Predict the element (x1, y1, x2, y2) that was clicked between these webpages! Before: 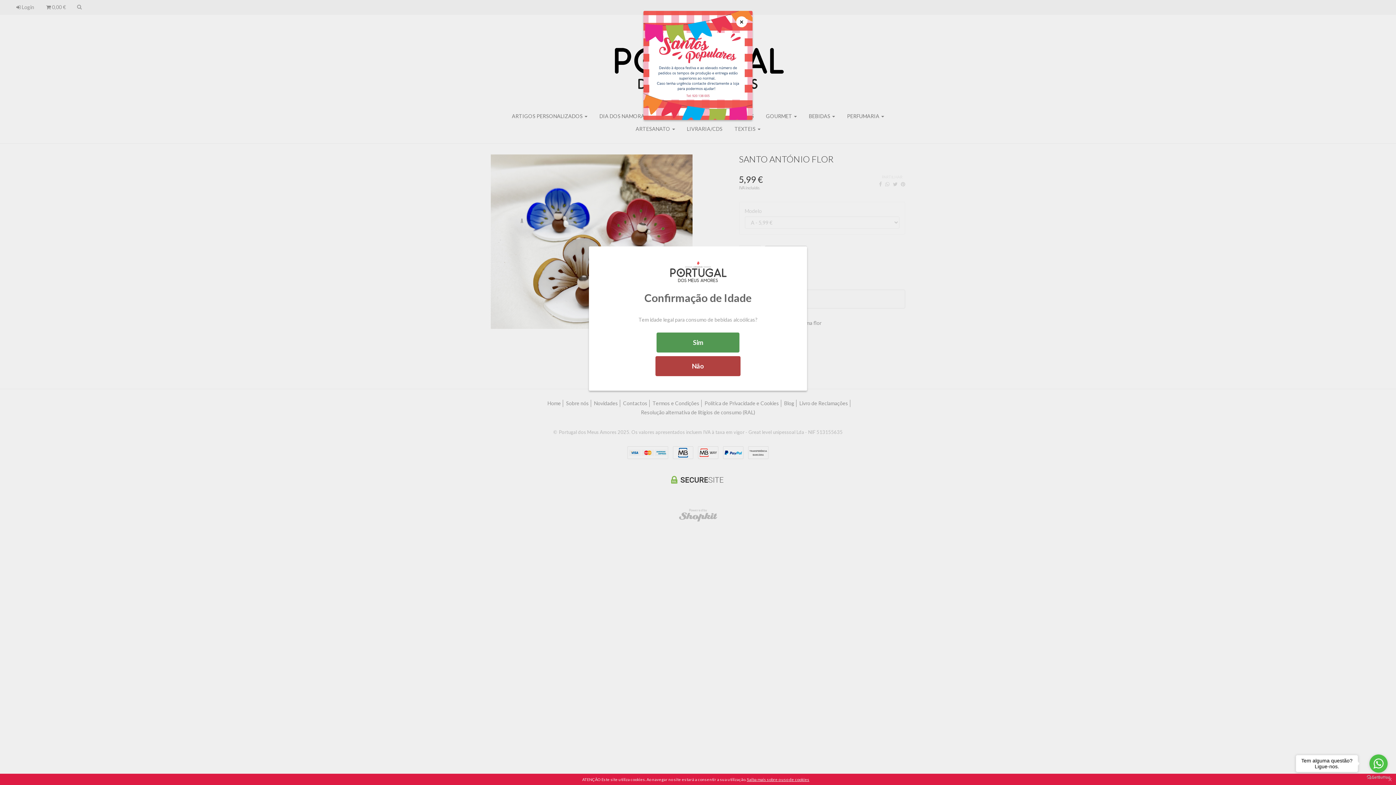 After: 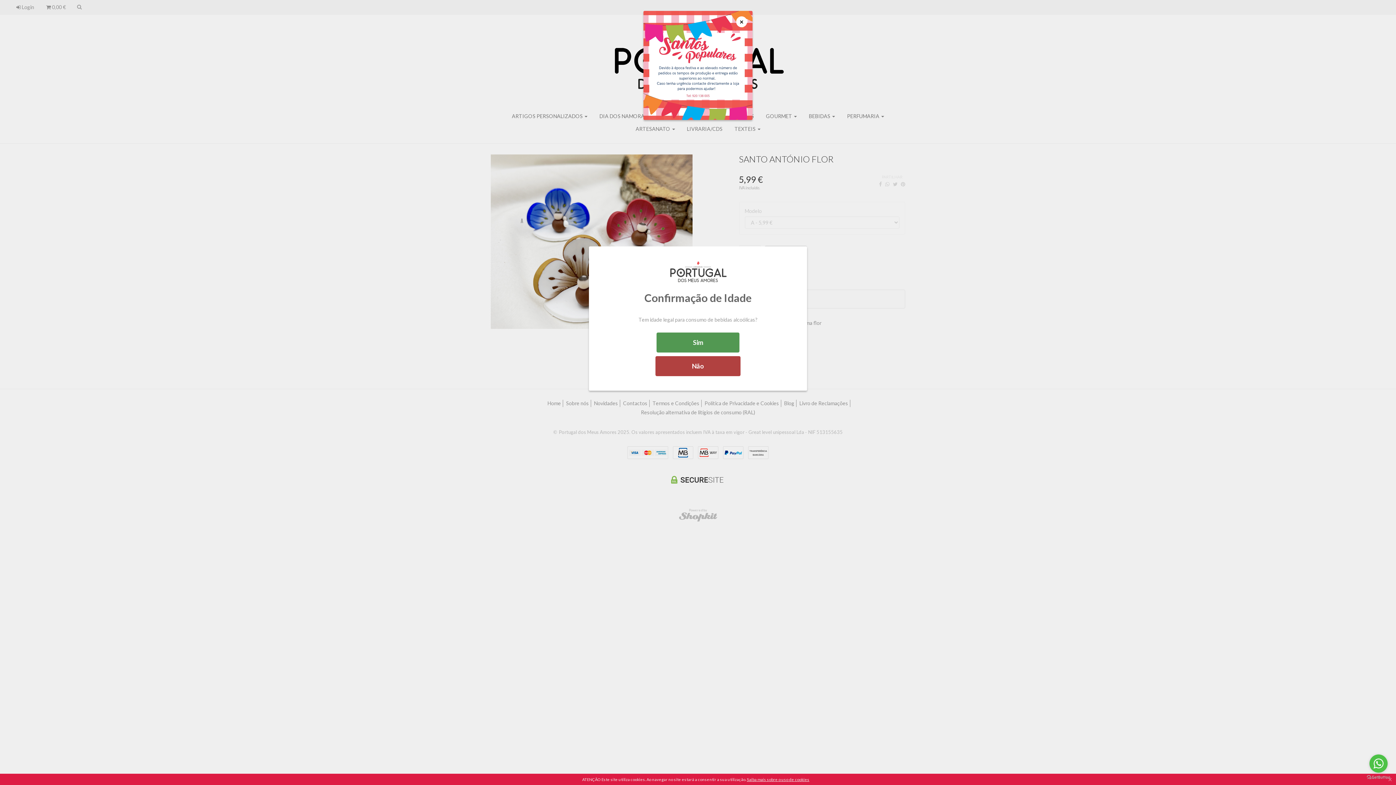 Action: label: Tem alguma questão? Ligue-nos. bbox: (1296, 755, 1358, 772)